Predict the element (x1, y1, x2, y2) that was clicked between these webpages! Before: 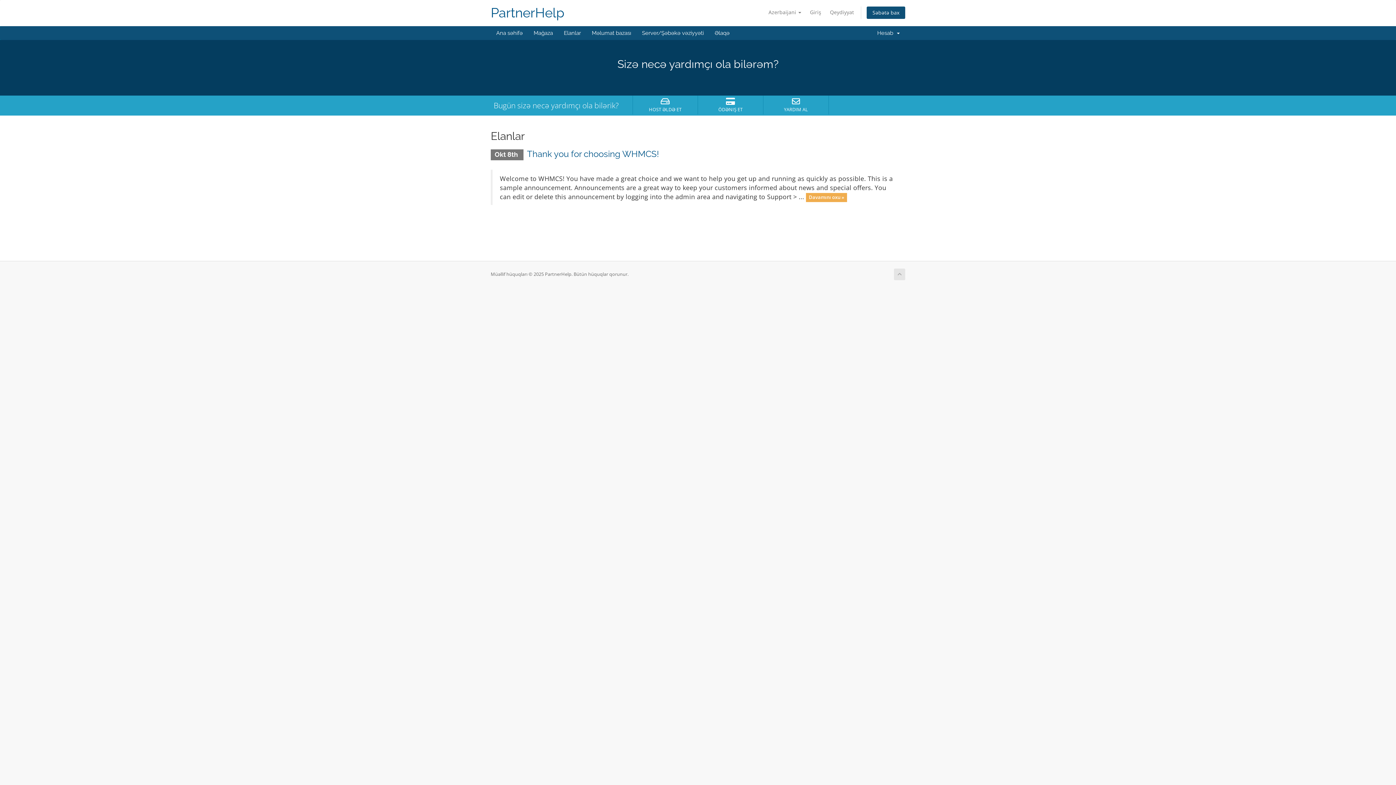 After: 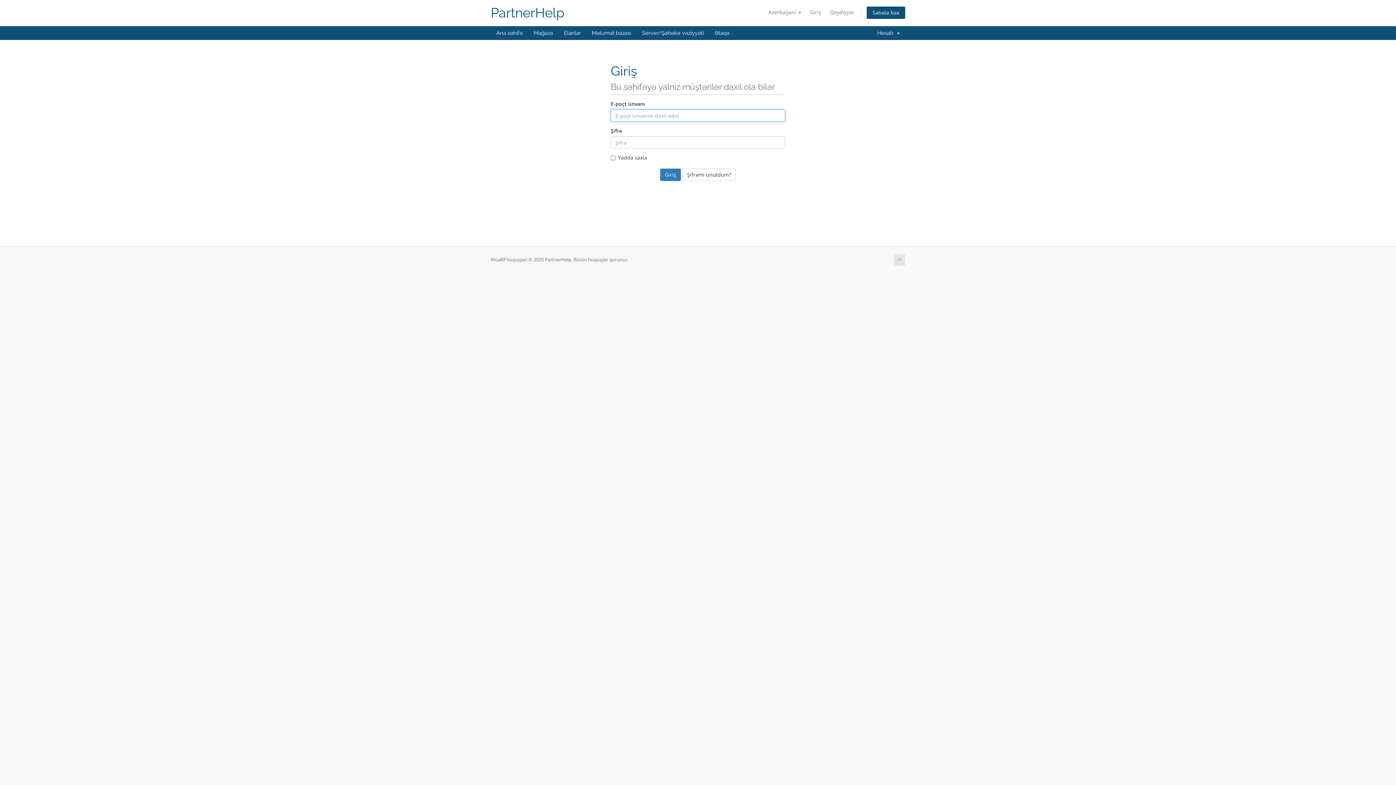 Action: label: ÖDƏNIŞ ET bbox: (699, 97, 762, 112)